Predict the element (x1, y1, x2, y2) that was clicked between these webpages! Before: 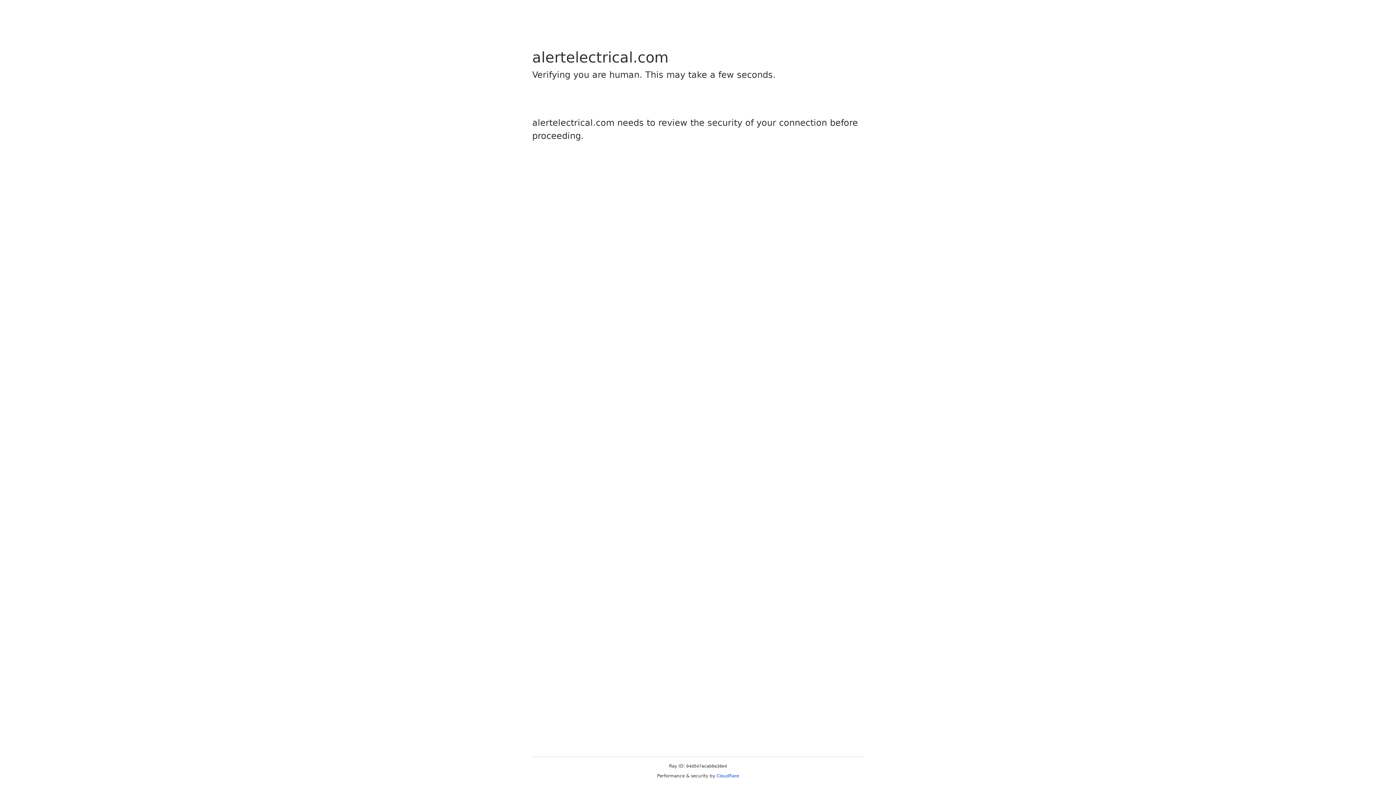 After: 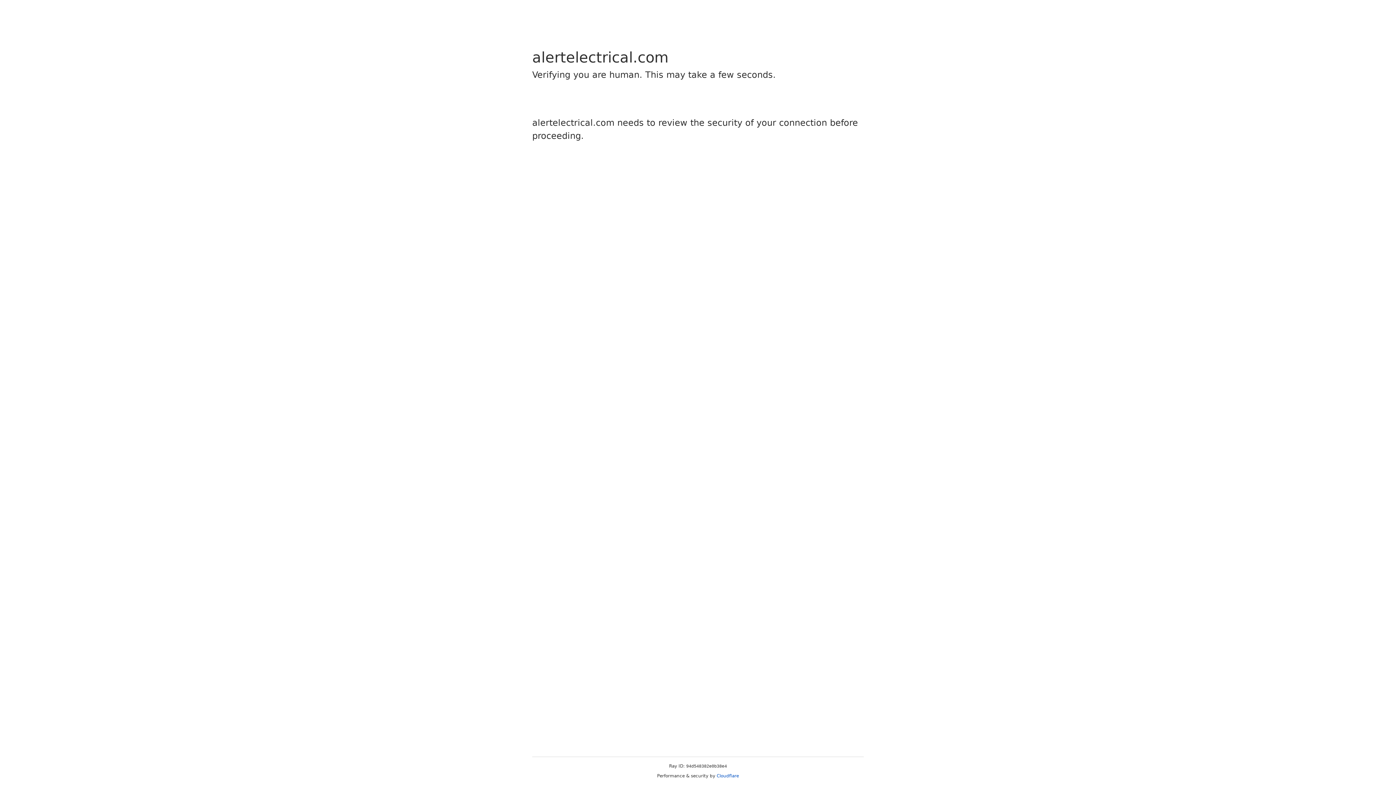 Action: label: Cloudflare bbox: (716, 773, 739, 778)